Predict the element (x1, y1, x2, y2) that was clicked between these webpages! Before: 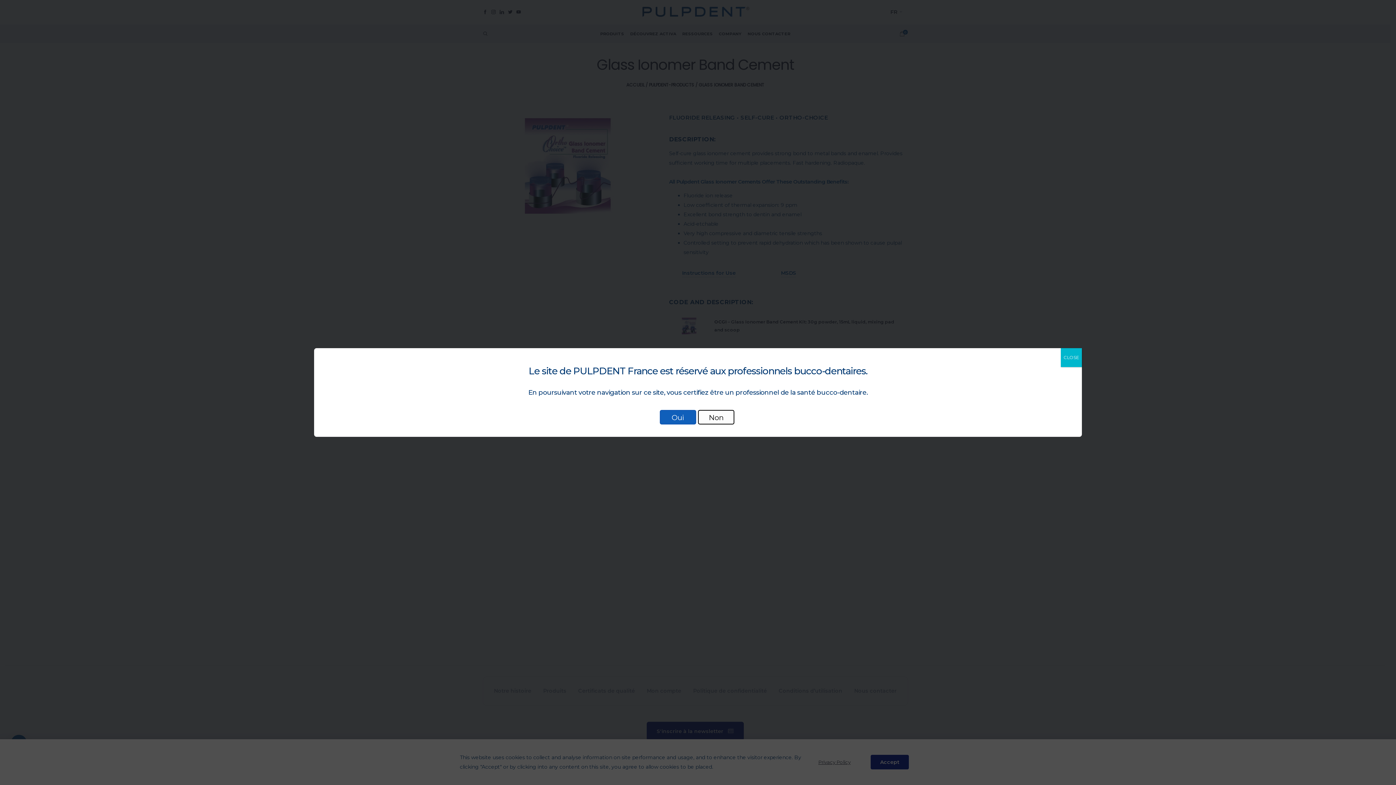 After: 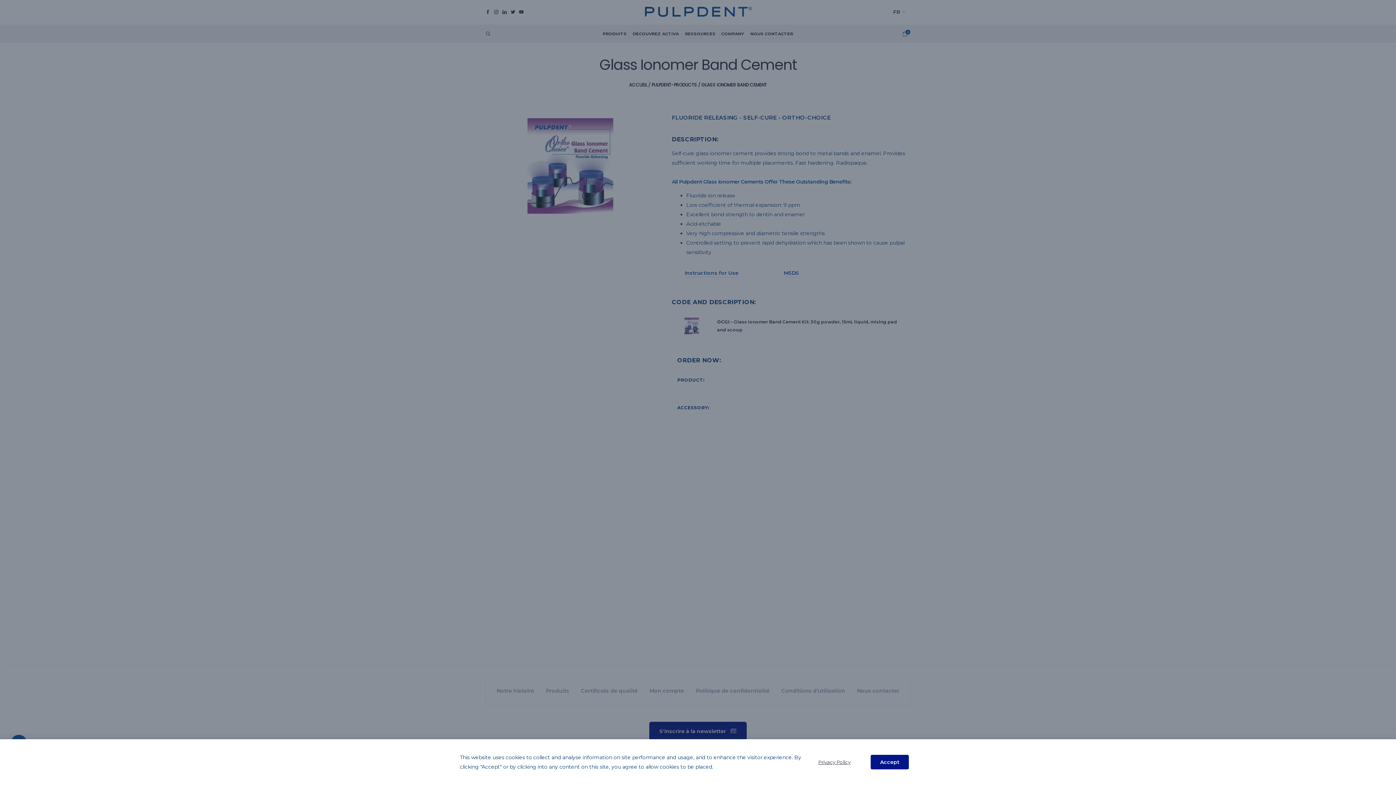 Action: bbox: (1061, 348, 1082, 367) label: Close